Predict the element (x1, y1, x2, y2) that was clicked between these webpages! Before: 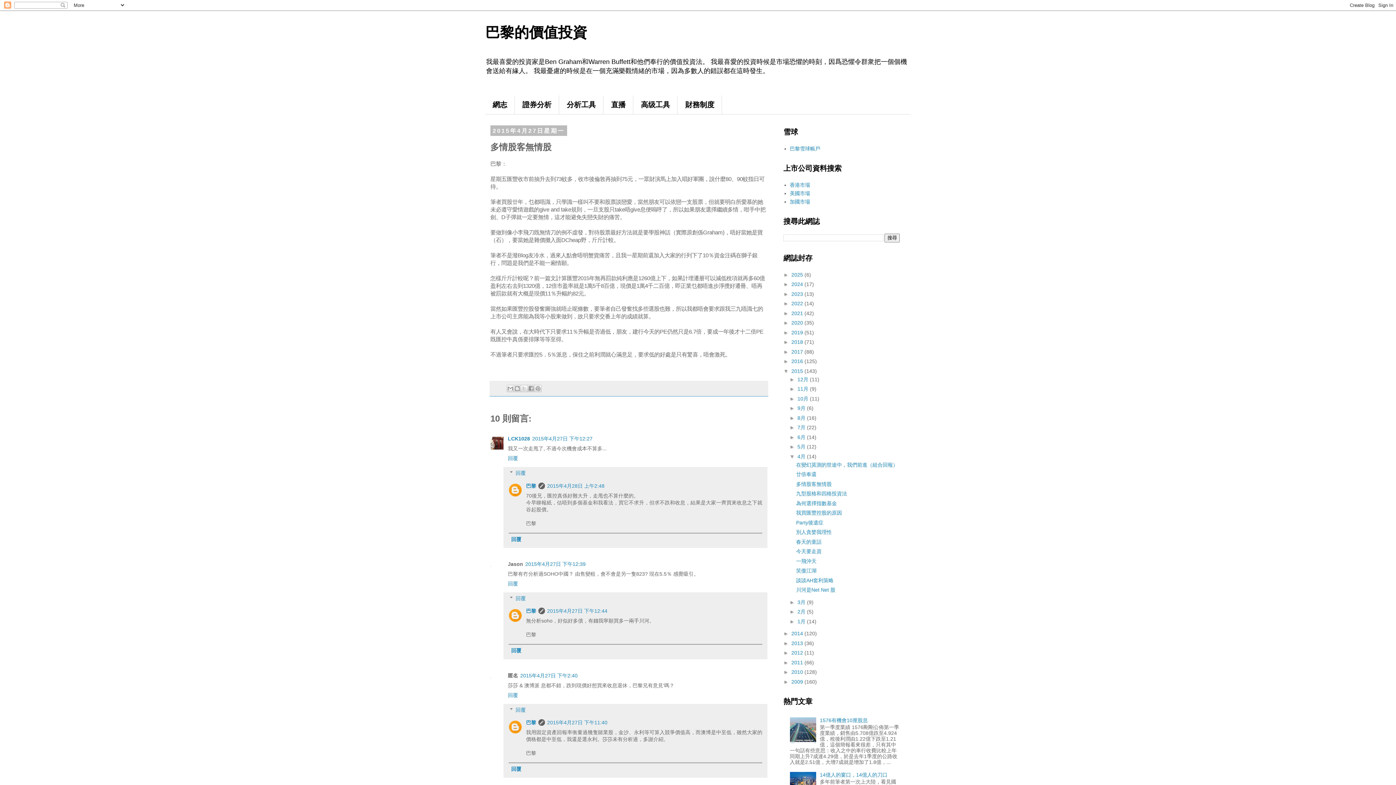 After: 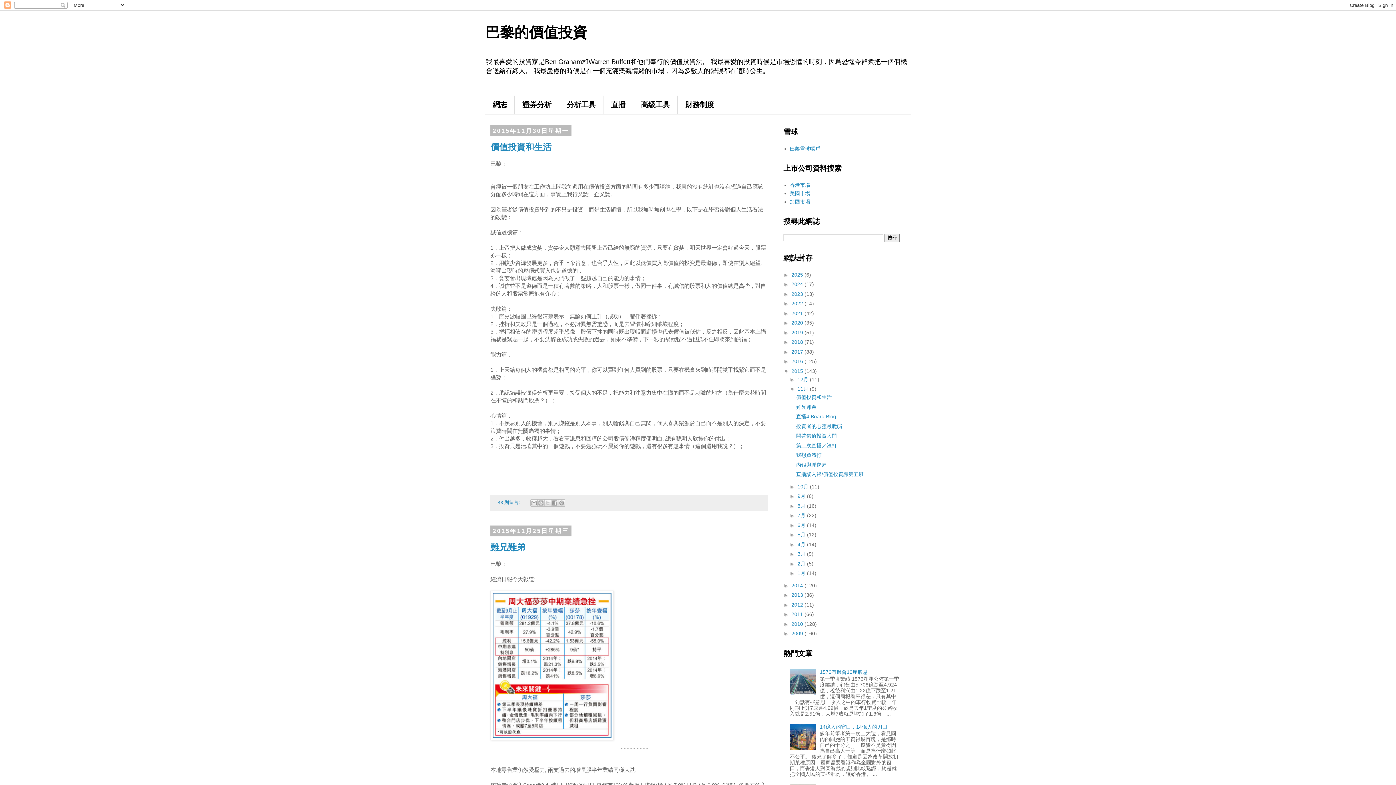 Action: bbox: (797, 386, 810, 392) label: 11月 